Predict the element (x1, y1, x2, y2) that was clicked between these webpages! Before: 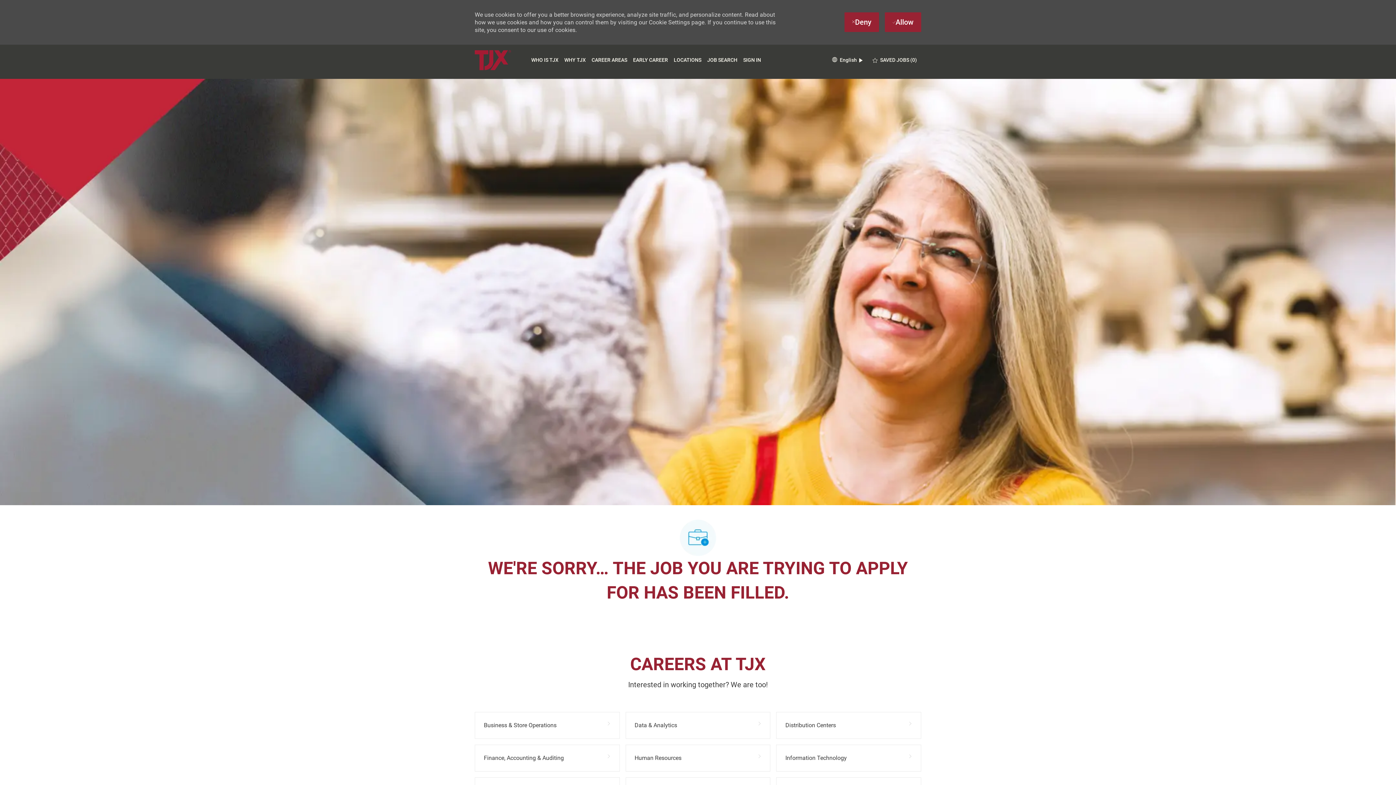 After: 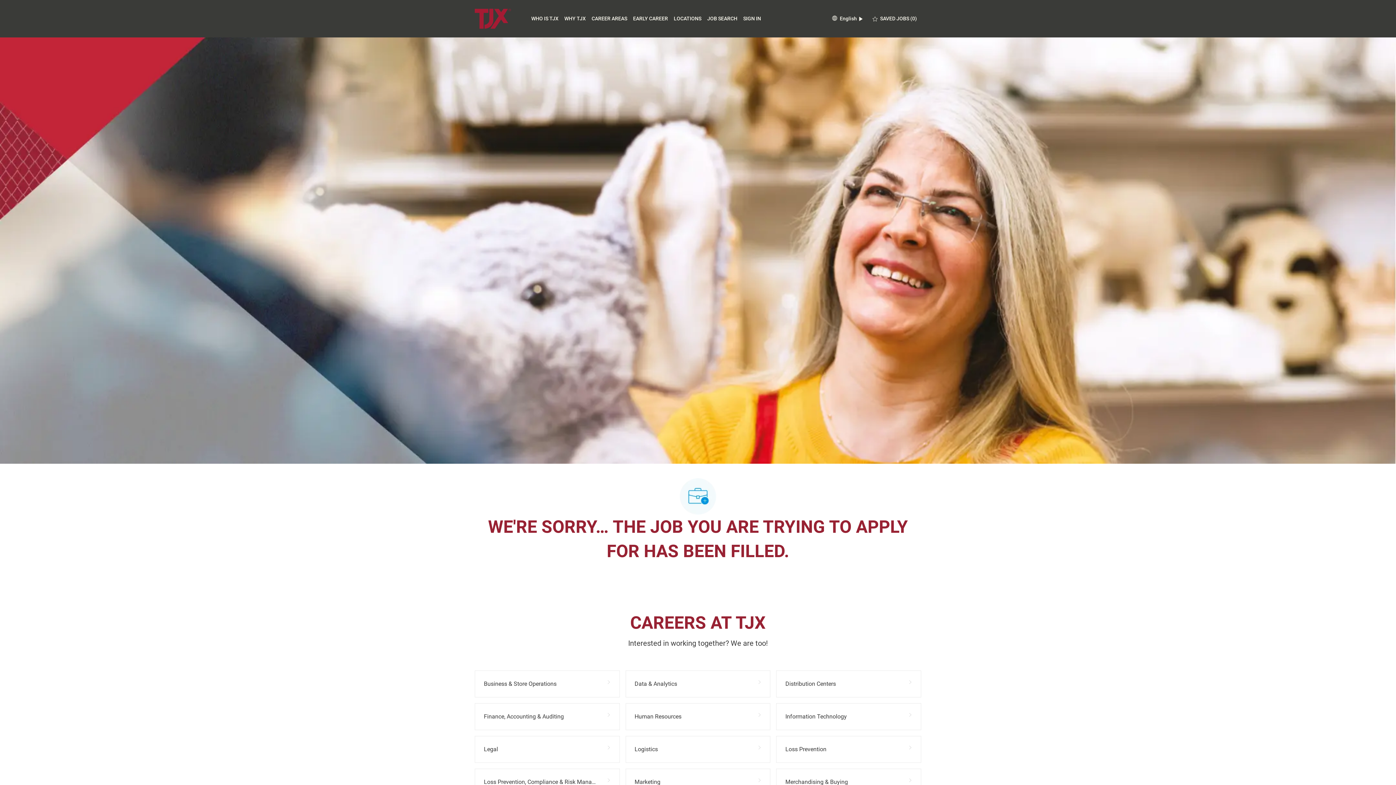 Action: label: Deny bbox: (844, 12, 879, 32)